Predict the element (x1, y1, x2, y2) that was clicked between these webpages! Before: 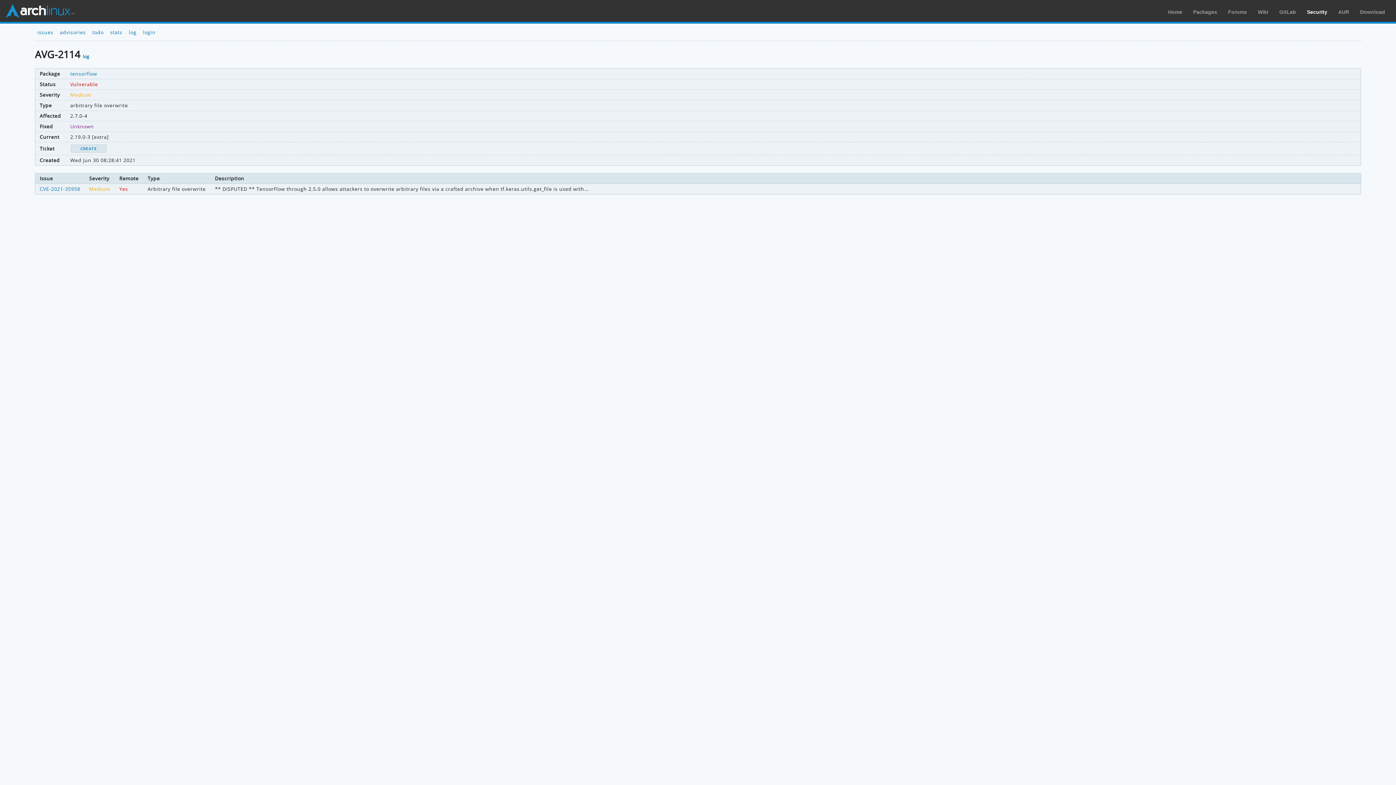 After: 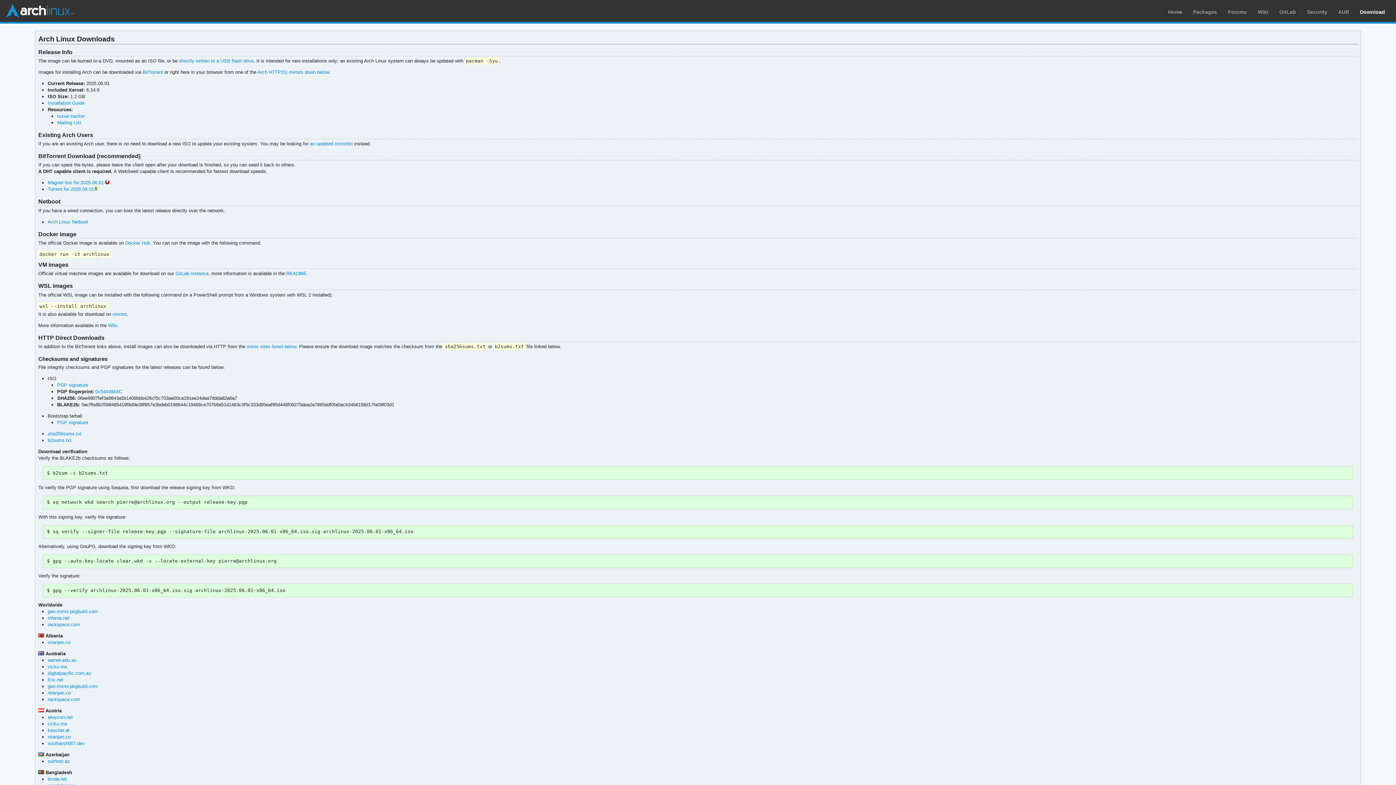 Action: label: Download bbox: (1360, 9, 1385, 14)